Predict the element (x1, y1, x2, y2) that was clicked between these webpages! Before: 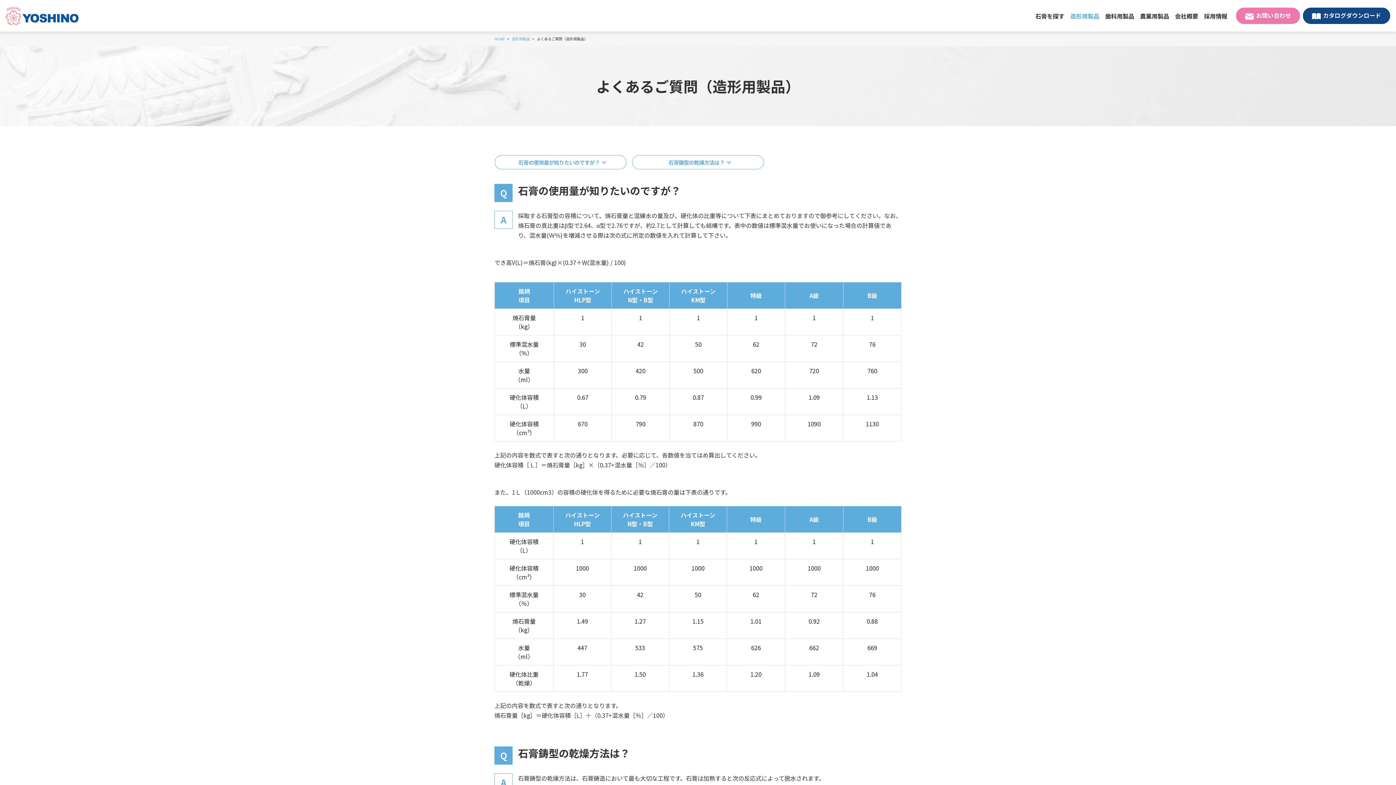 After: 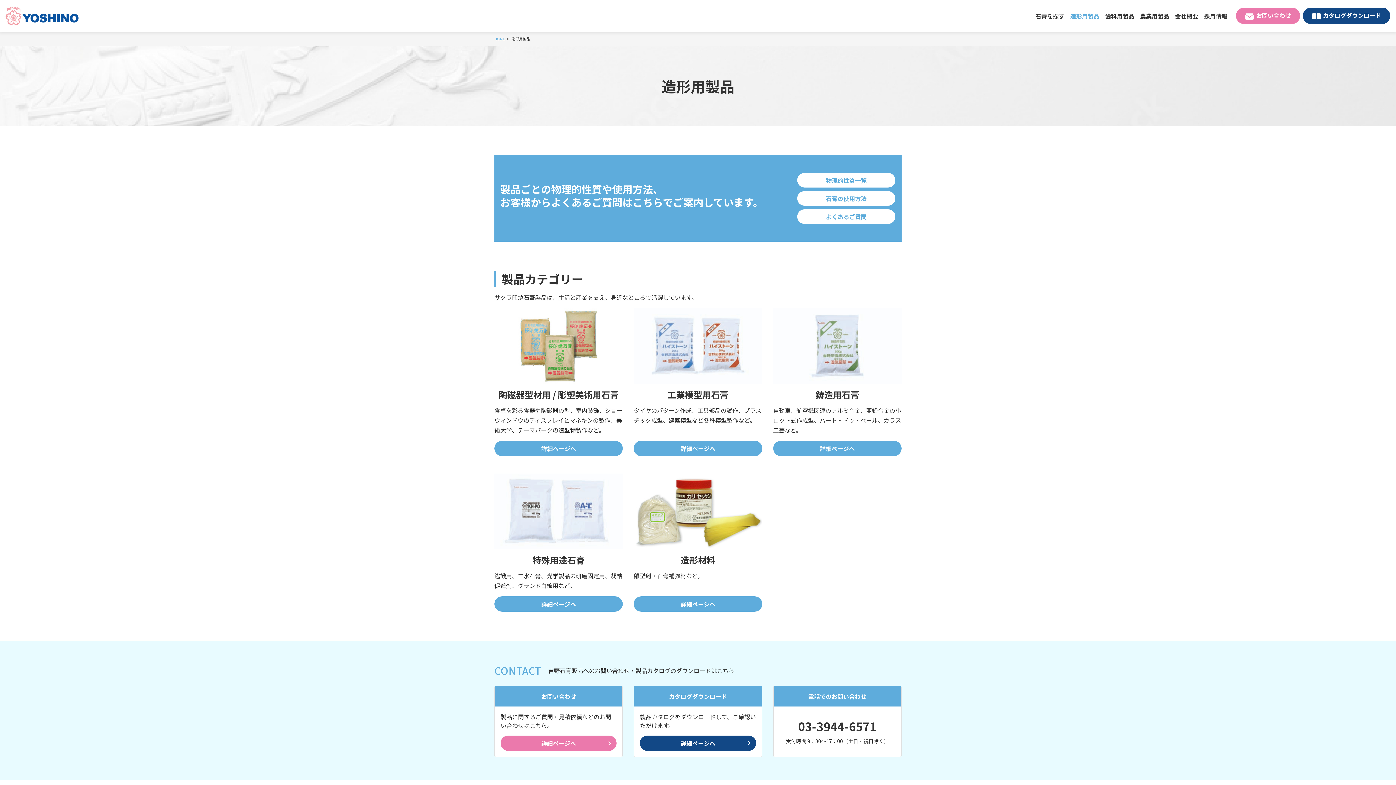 Action: label: 造形用製品 bbox: (512, 36, 530, 41)